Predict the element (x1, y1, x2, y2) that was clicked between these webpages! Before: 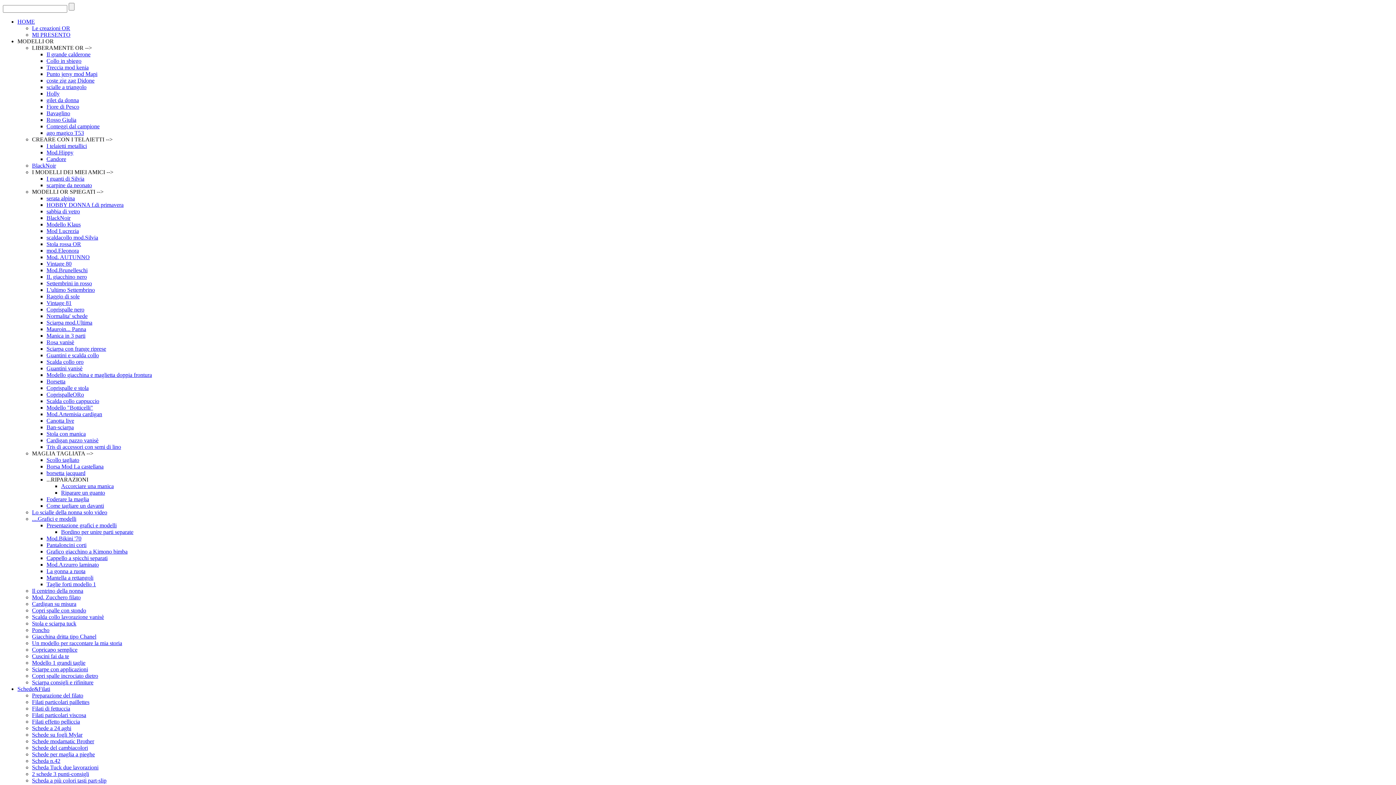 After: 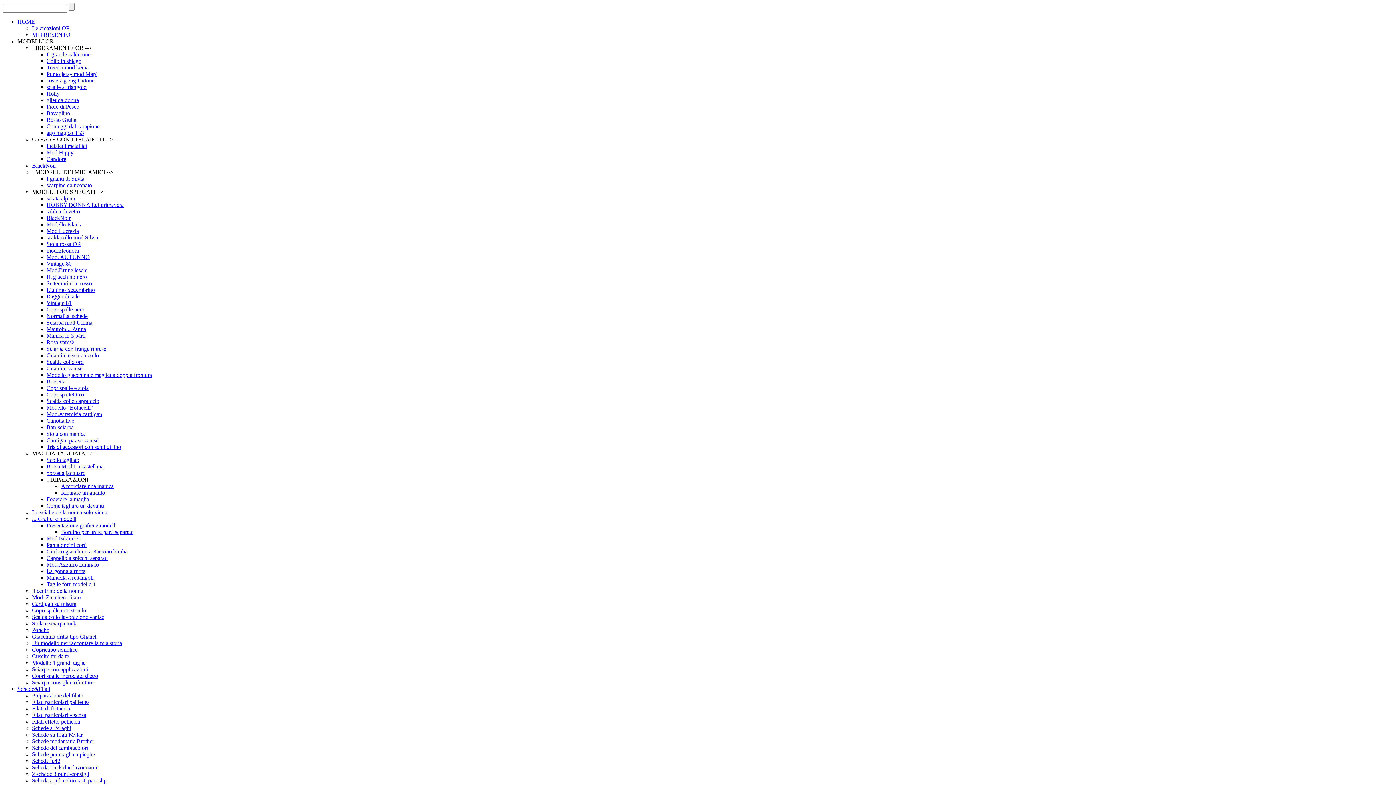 Action: label: LIBERAMENTE OR --> bbox: (32, 44, 92, 50)